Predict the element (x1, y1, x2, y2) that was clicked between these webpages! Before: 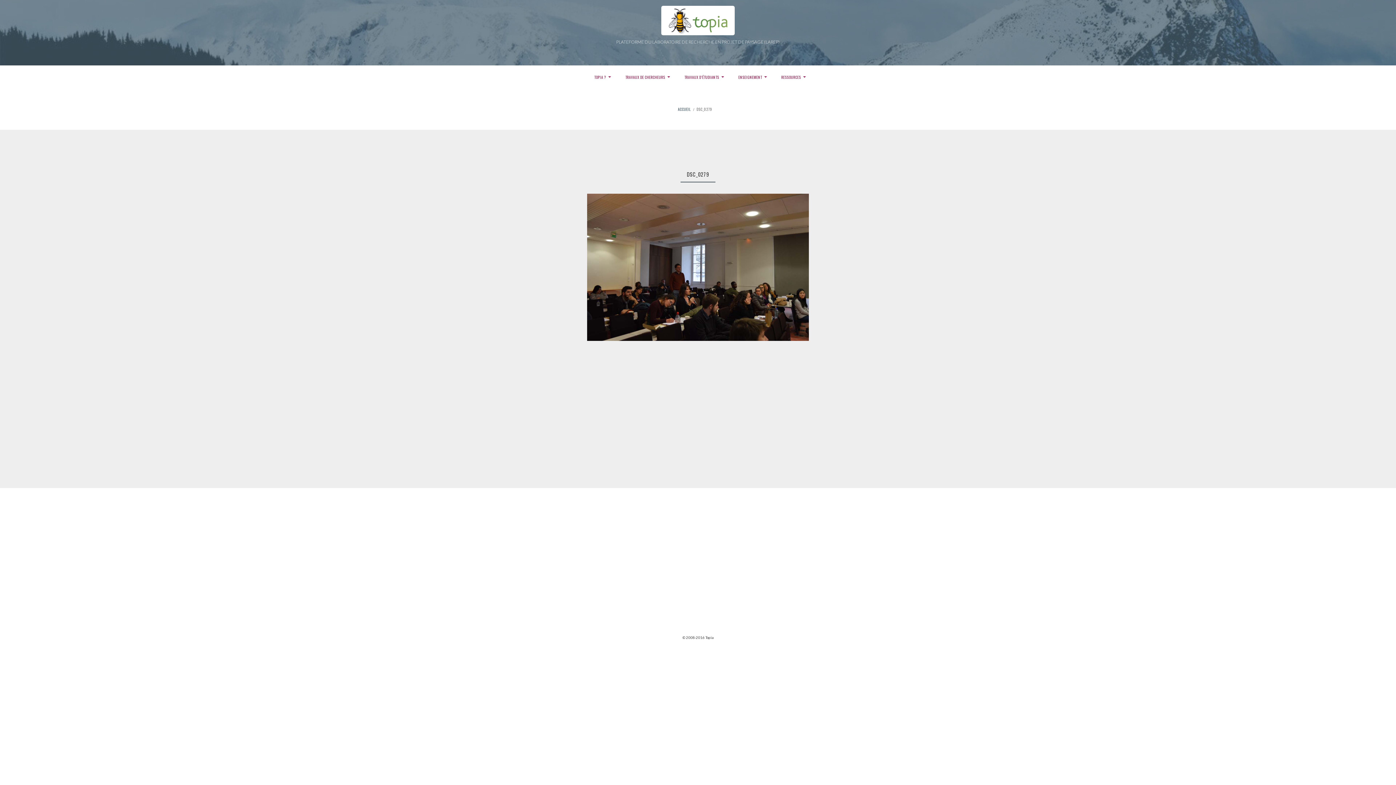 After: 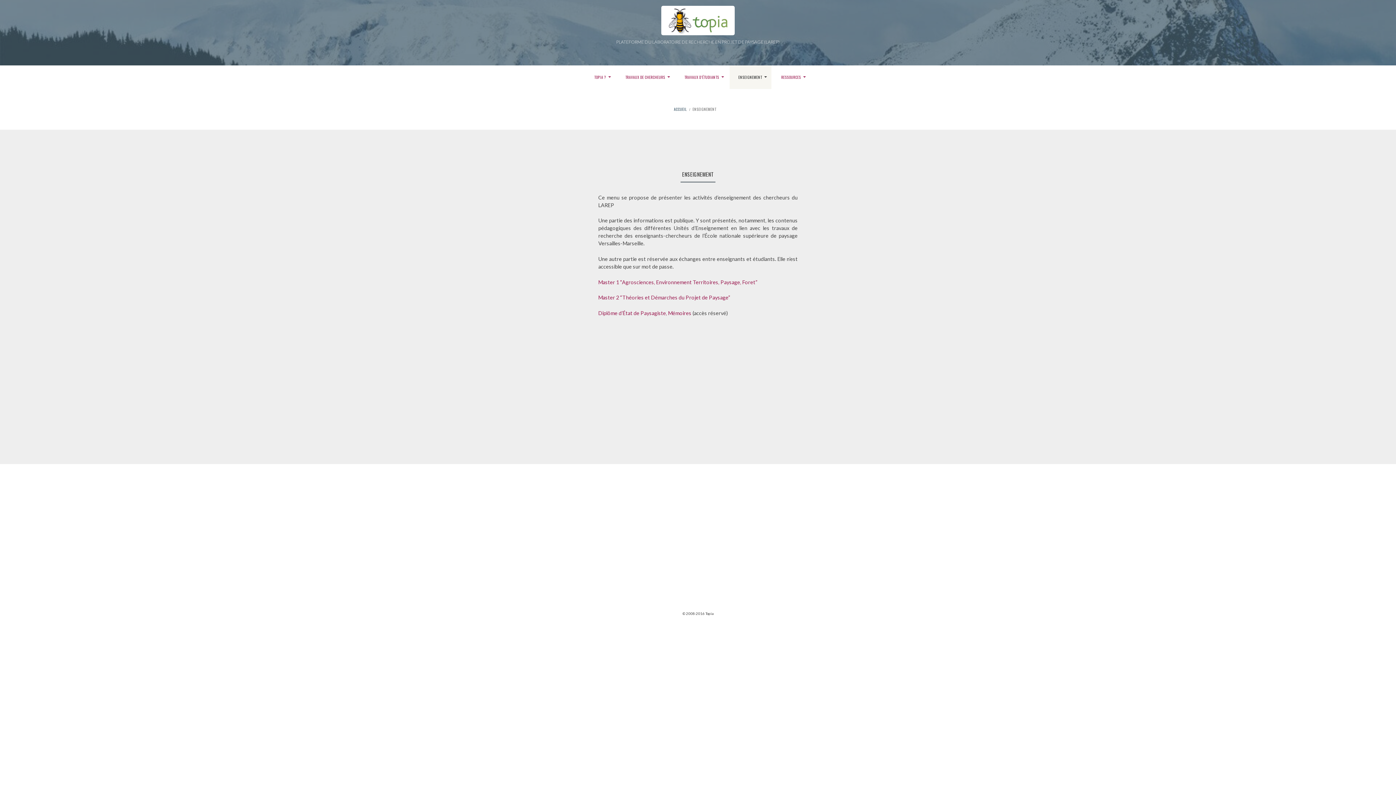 Action: bbox: (729, 65, 771, 89) label: ENSEIGNEMENT